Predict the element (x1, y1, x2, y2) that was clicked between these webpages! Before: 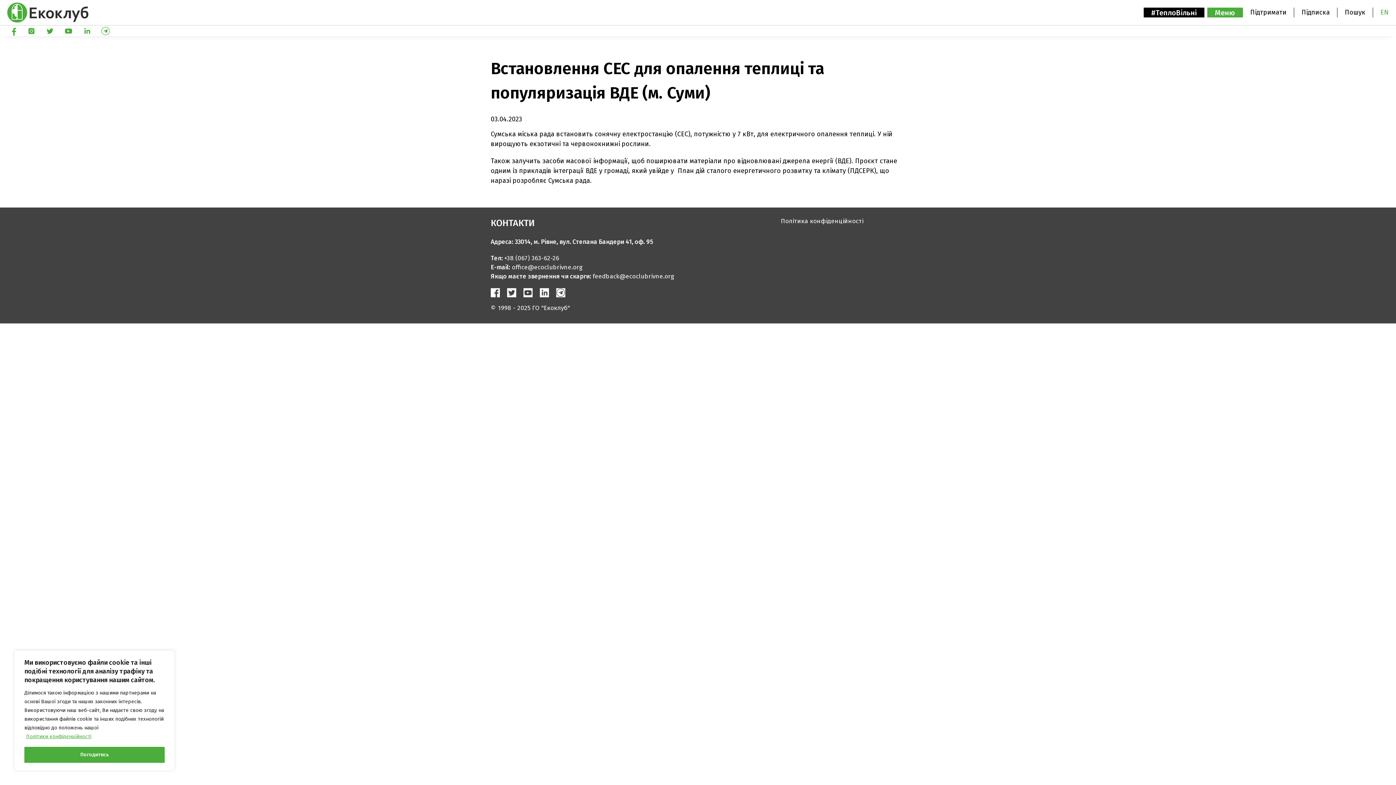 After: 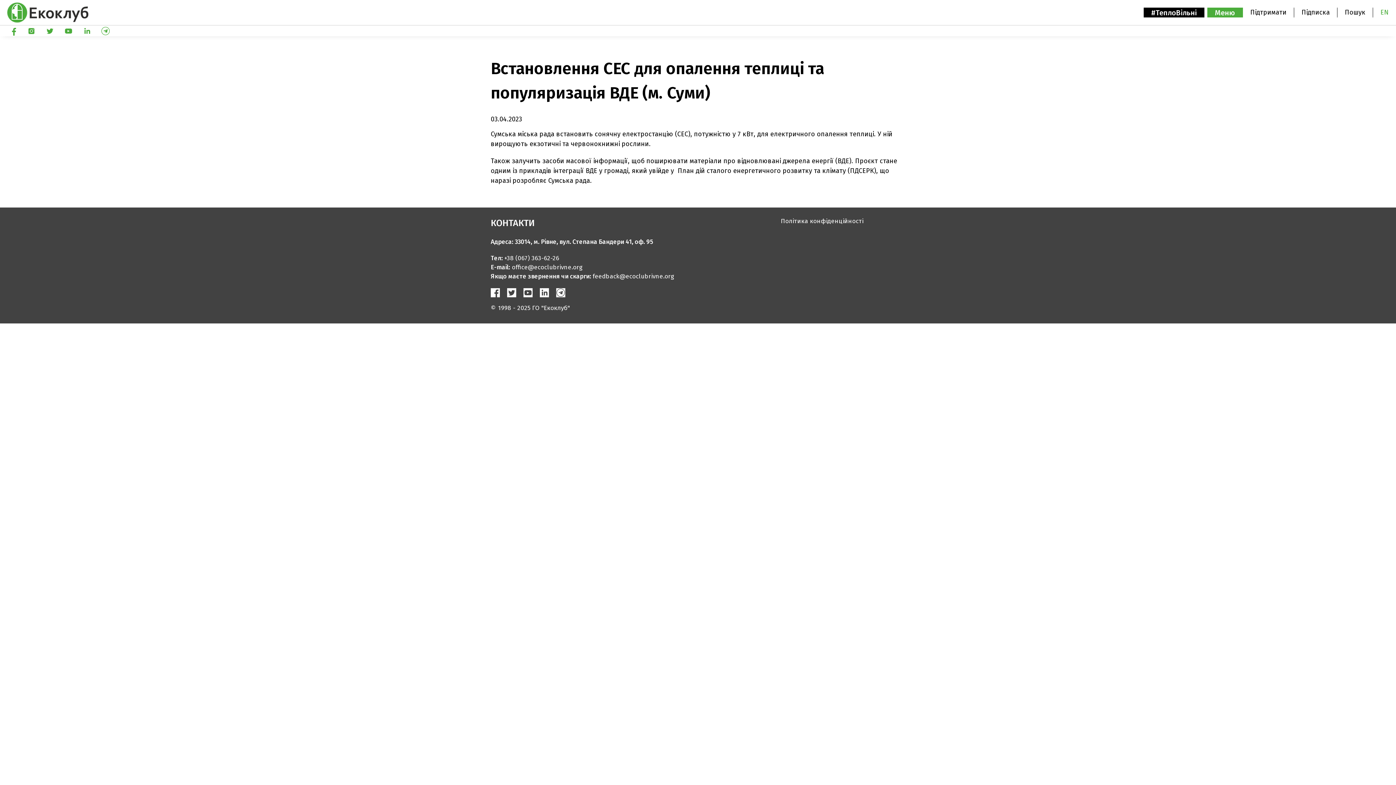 Action: bbox: (24, 747, 164, 763) label: Погодитись